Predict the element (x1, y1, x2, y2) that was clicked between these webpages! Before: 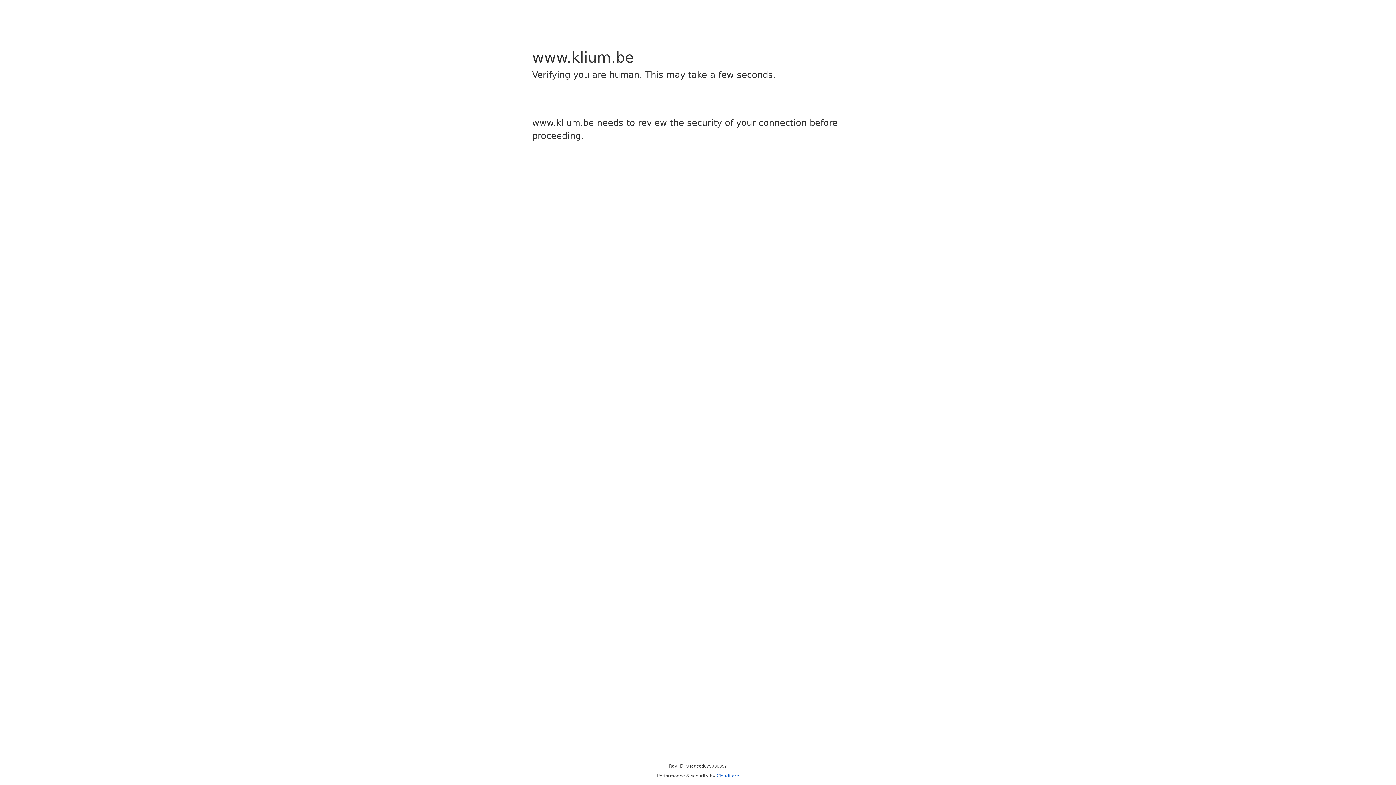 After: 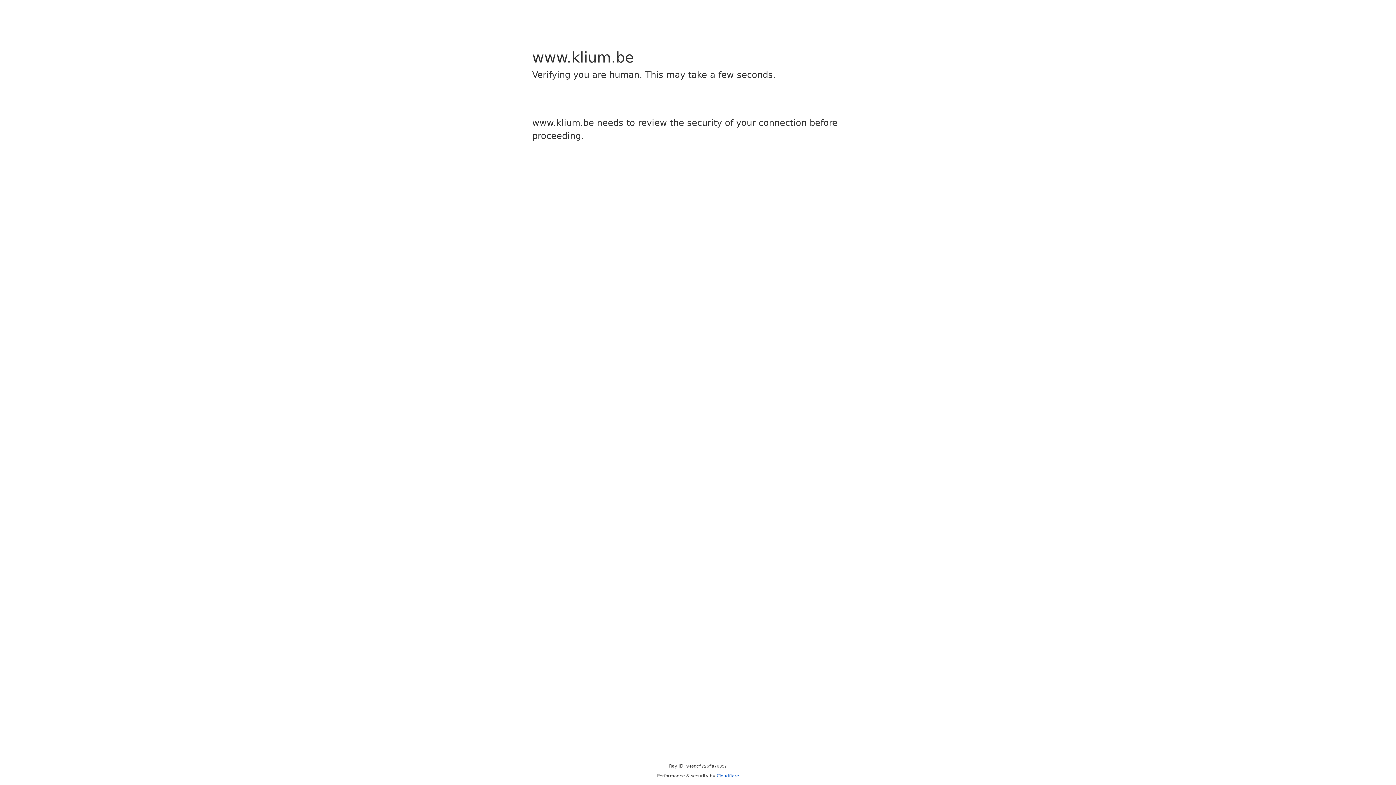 Action: label: Cloudflare bbox: (716, 773, 739, 778)